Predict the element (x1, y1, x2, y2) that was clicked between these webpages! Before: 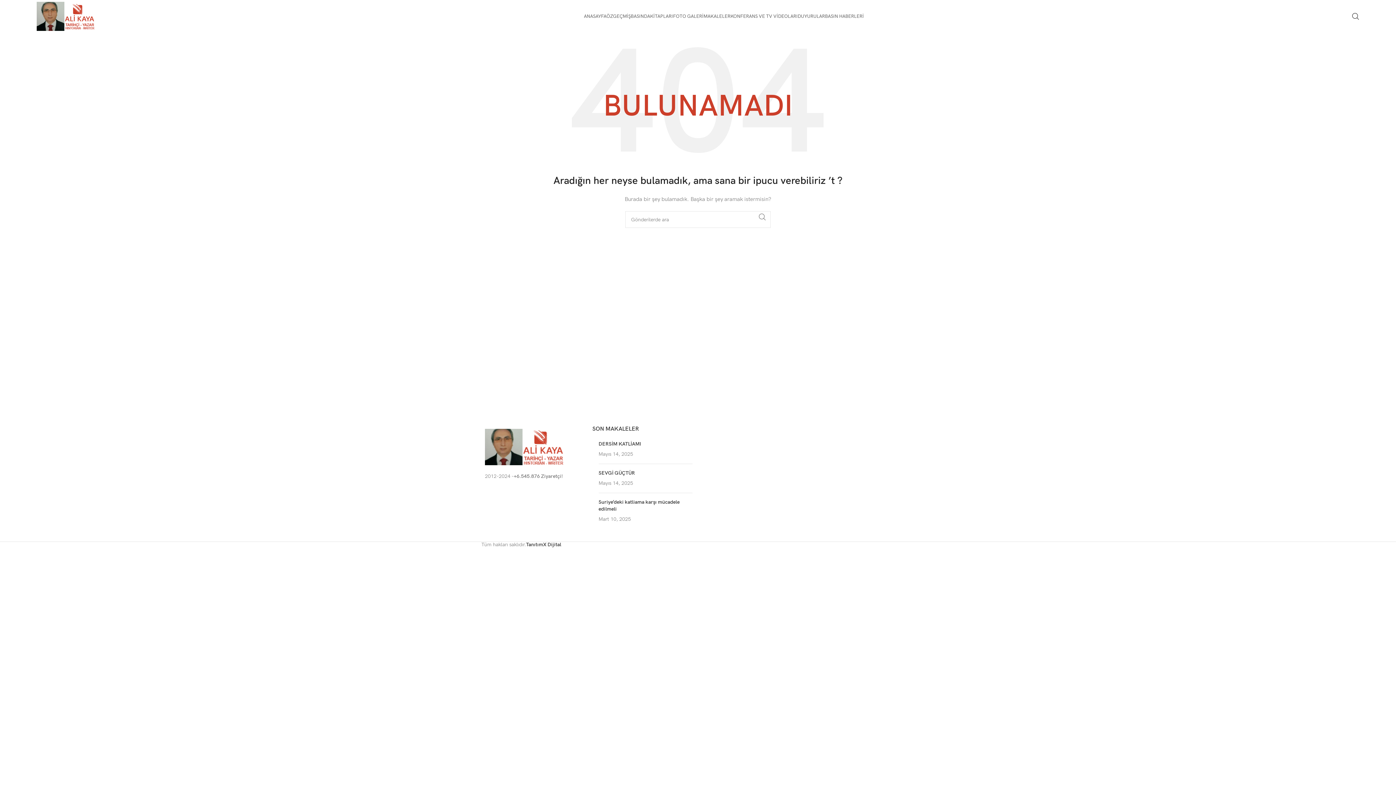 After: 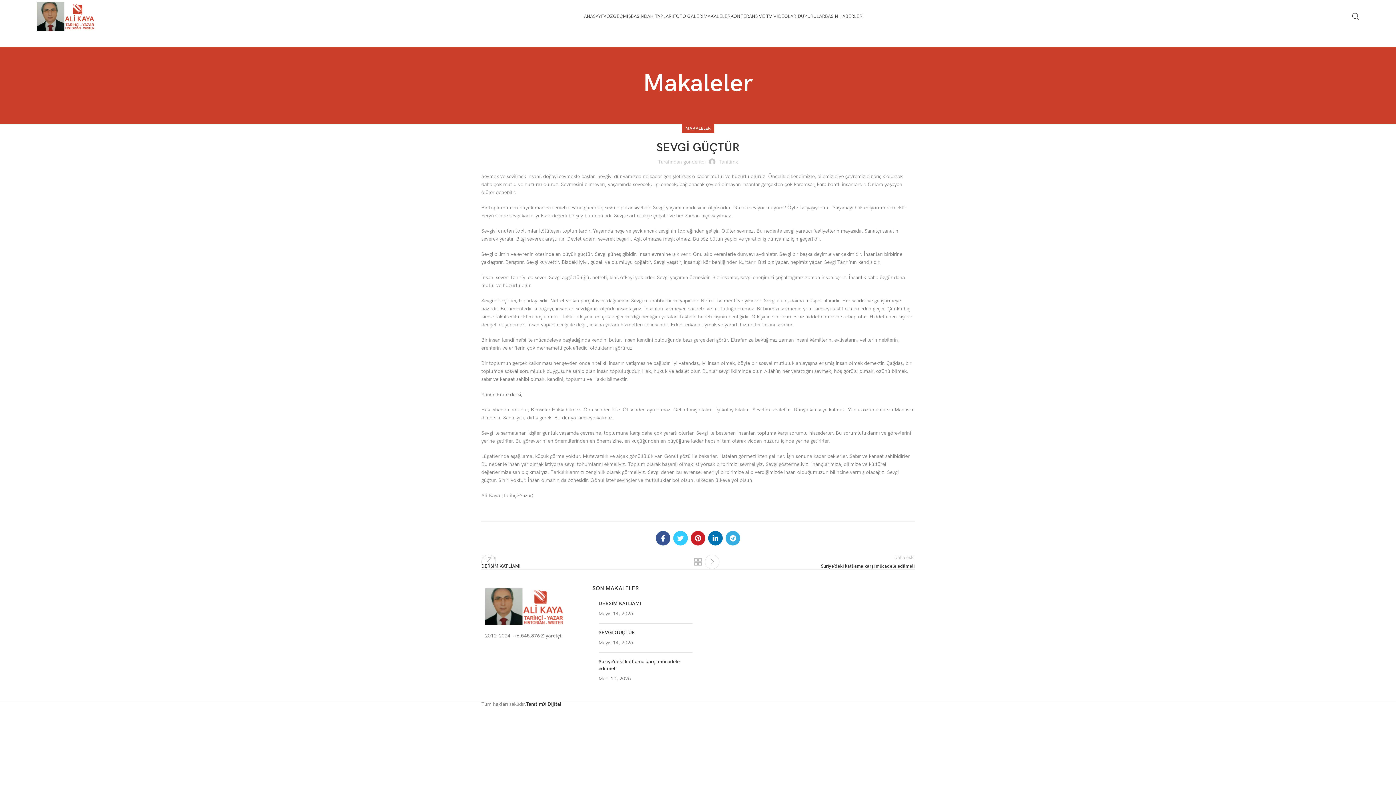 Action: bbox: (598, 470, 635, 476) label: SEVGİ GÜÇTÜR